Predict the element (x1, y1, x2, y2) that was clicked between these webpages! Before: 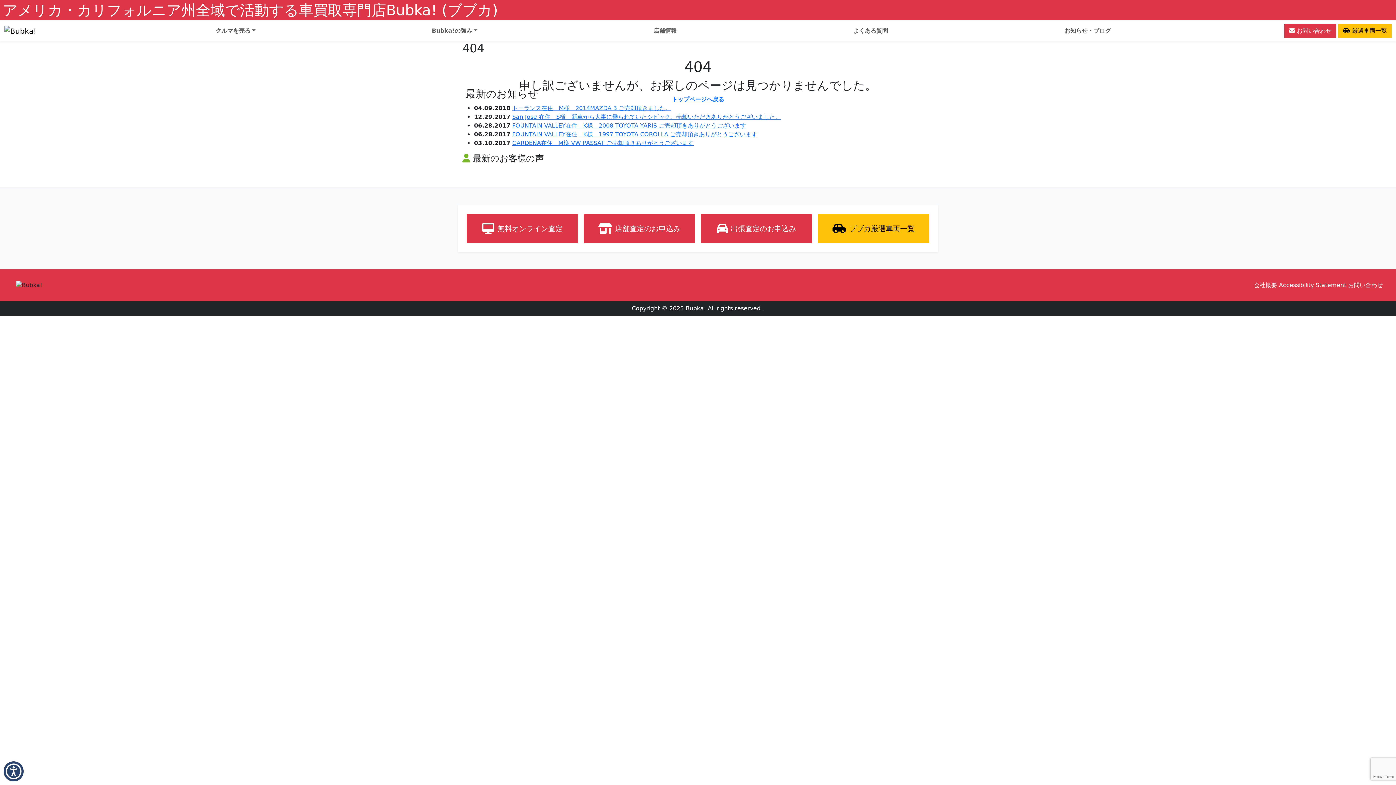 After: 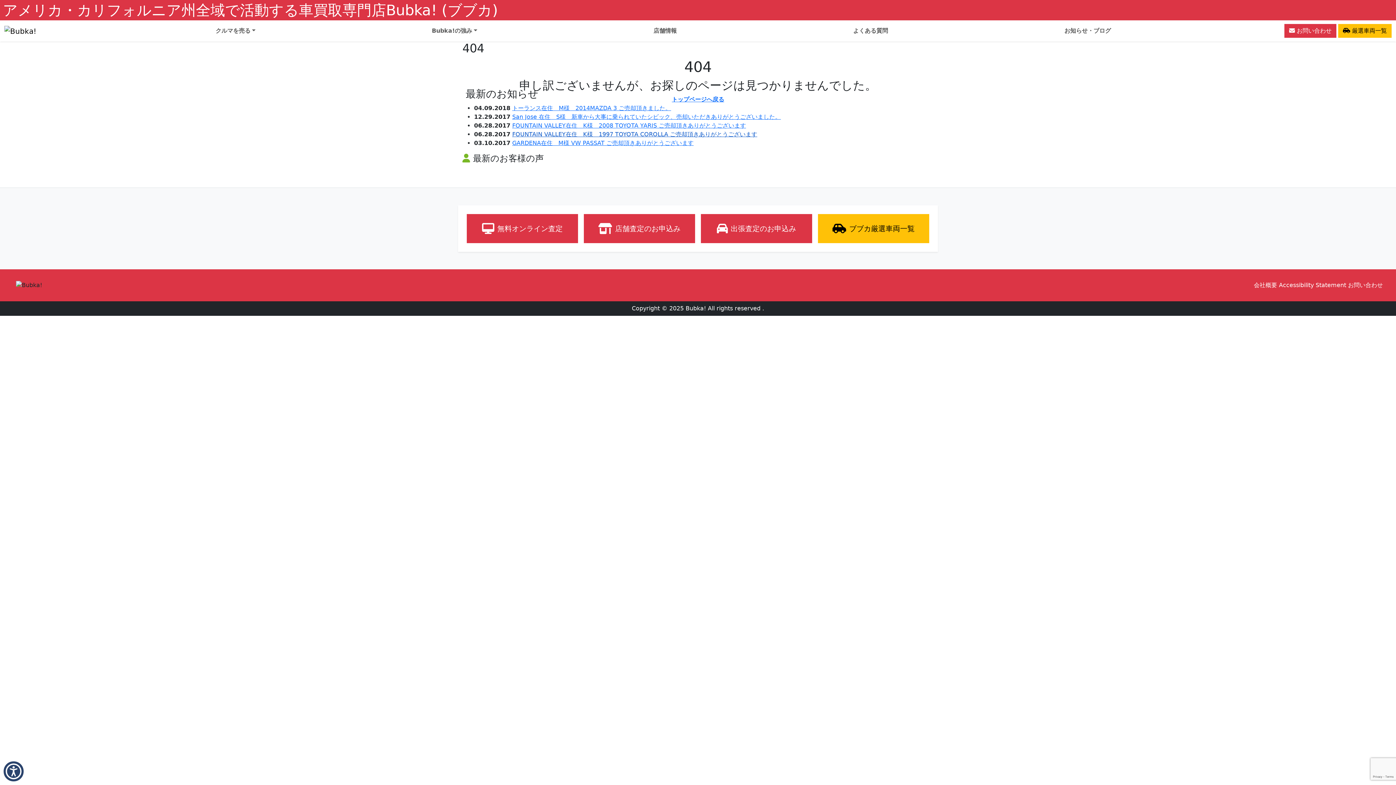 Action: label: FOUNTAIN VALLEY在住　K様　1997 TOYOTA COROLLA ご売却頂きありがとうございます bbox: (512, 130, 757, 137)